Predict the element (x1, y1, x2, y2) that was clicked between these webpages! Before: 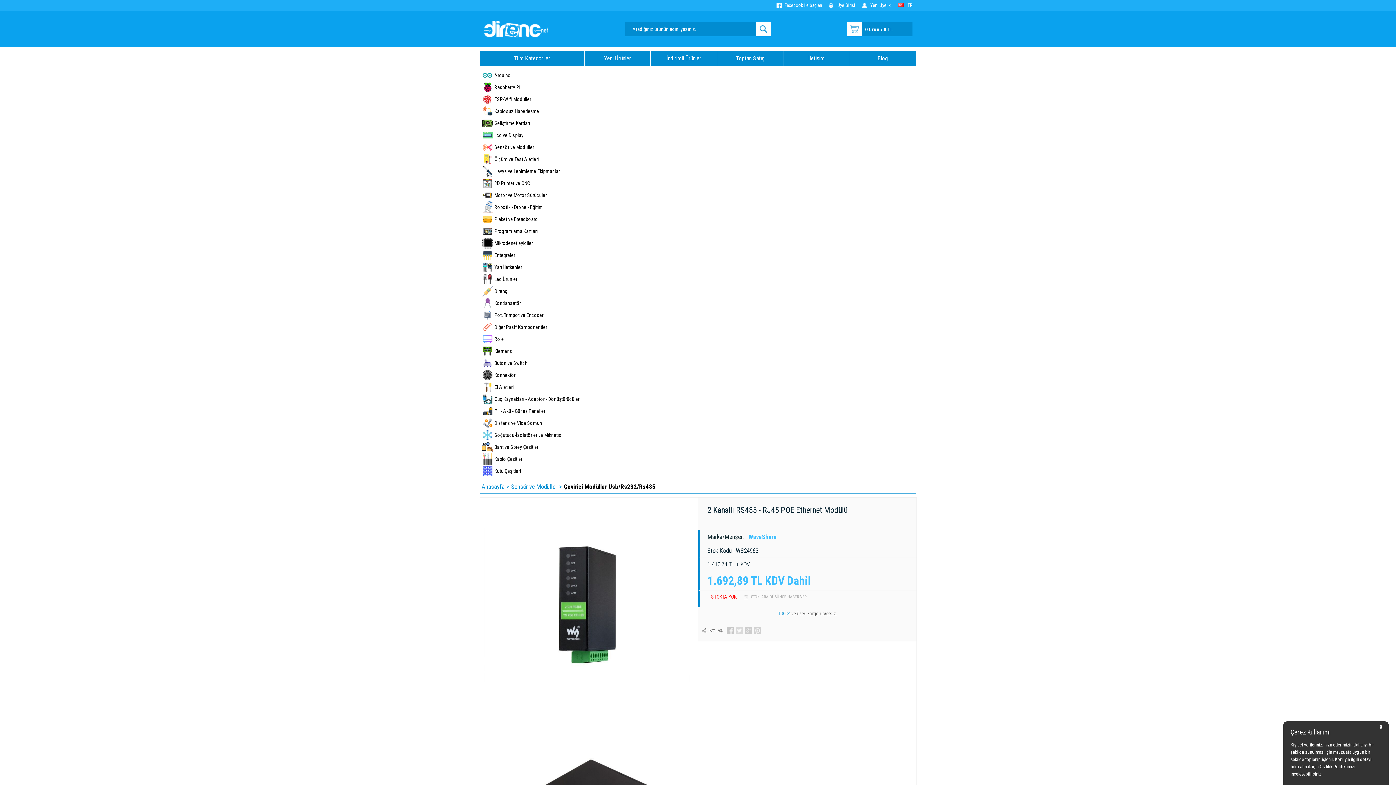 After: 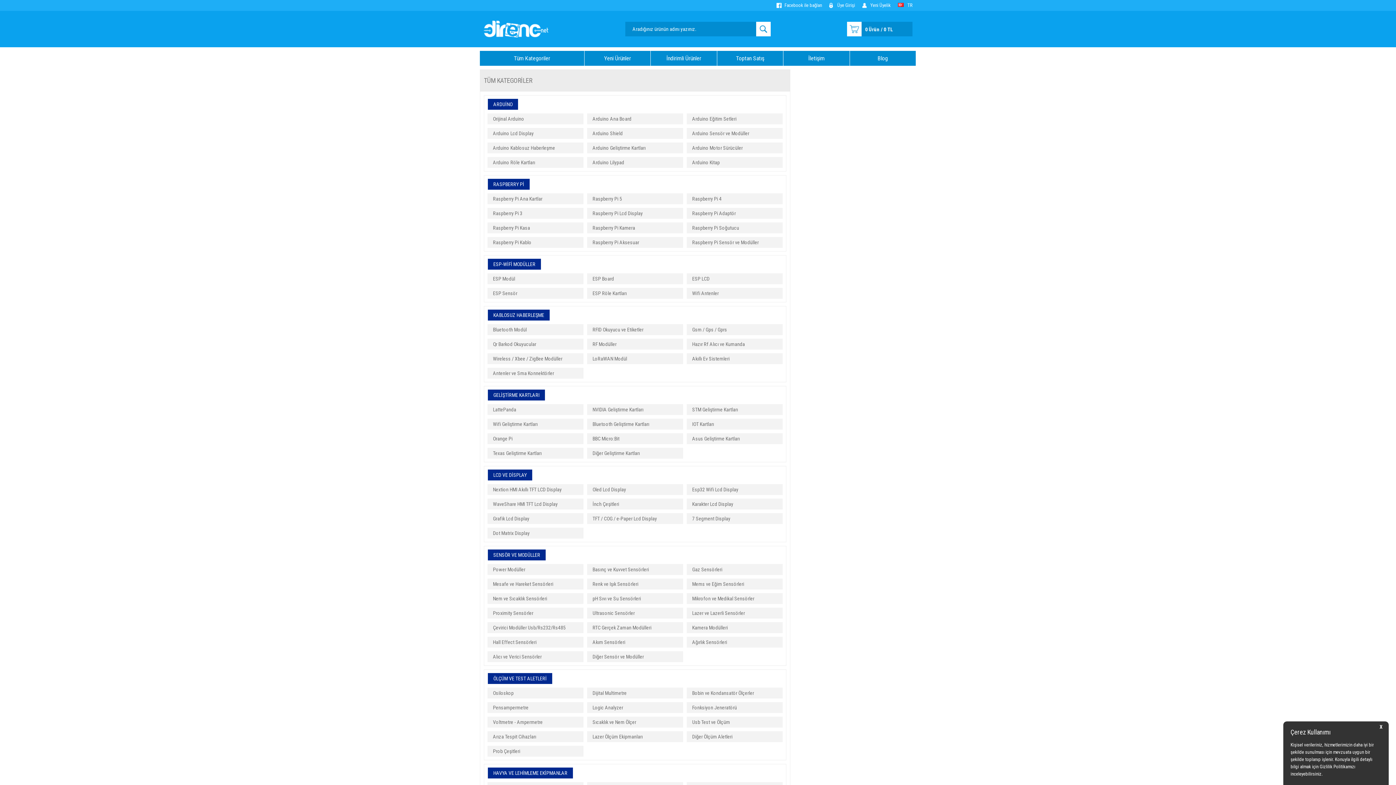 Action: label: Tüm Kategoriler bbox: (480, 50, 584, 65)